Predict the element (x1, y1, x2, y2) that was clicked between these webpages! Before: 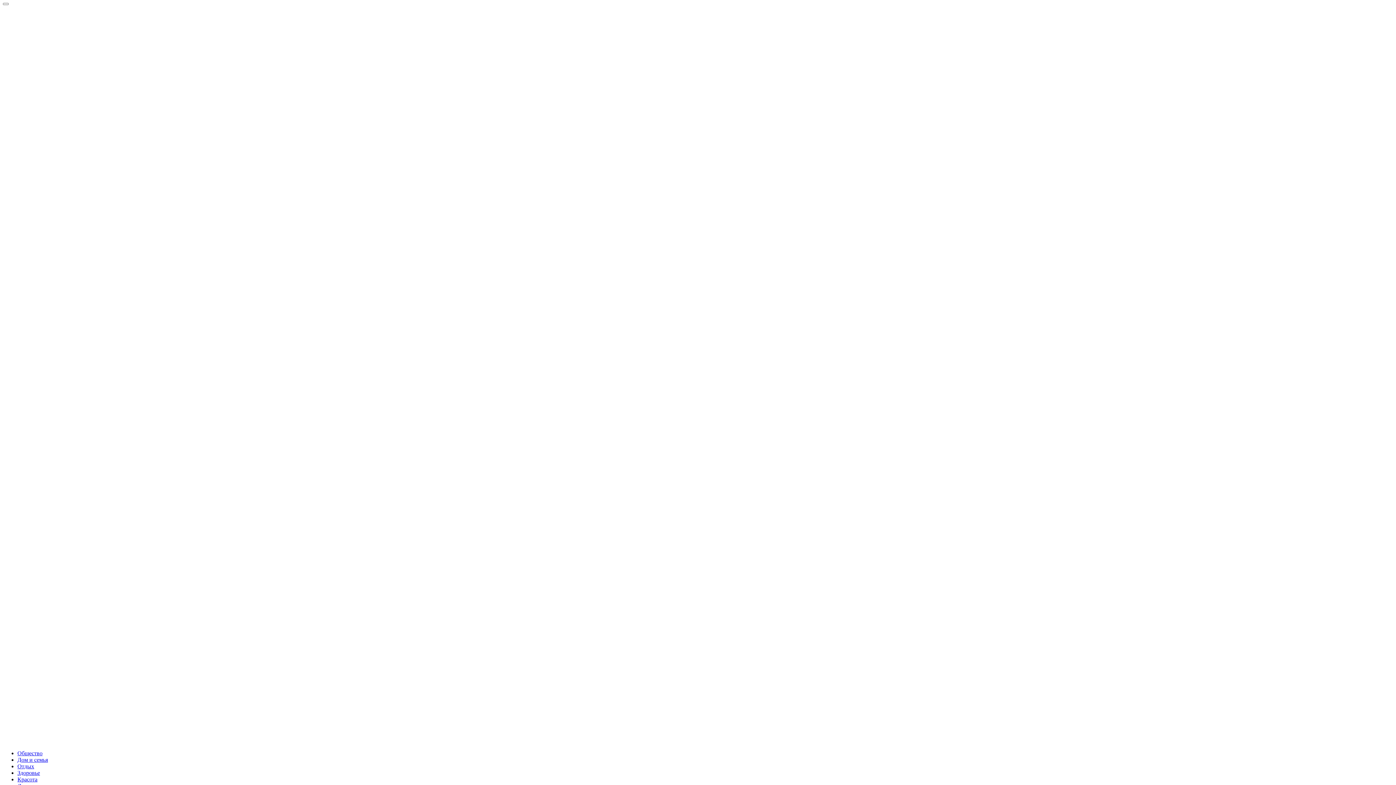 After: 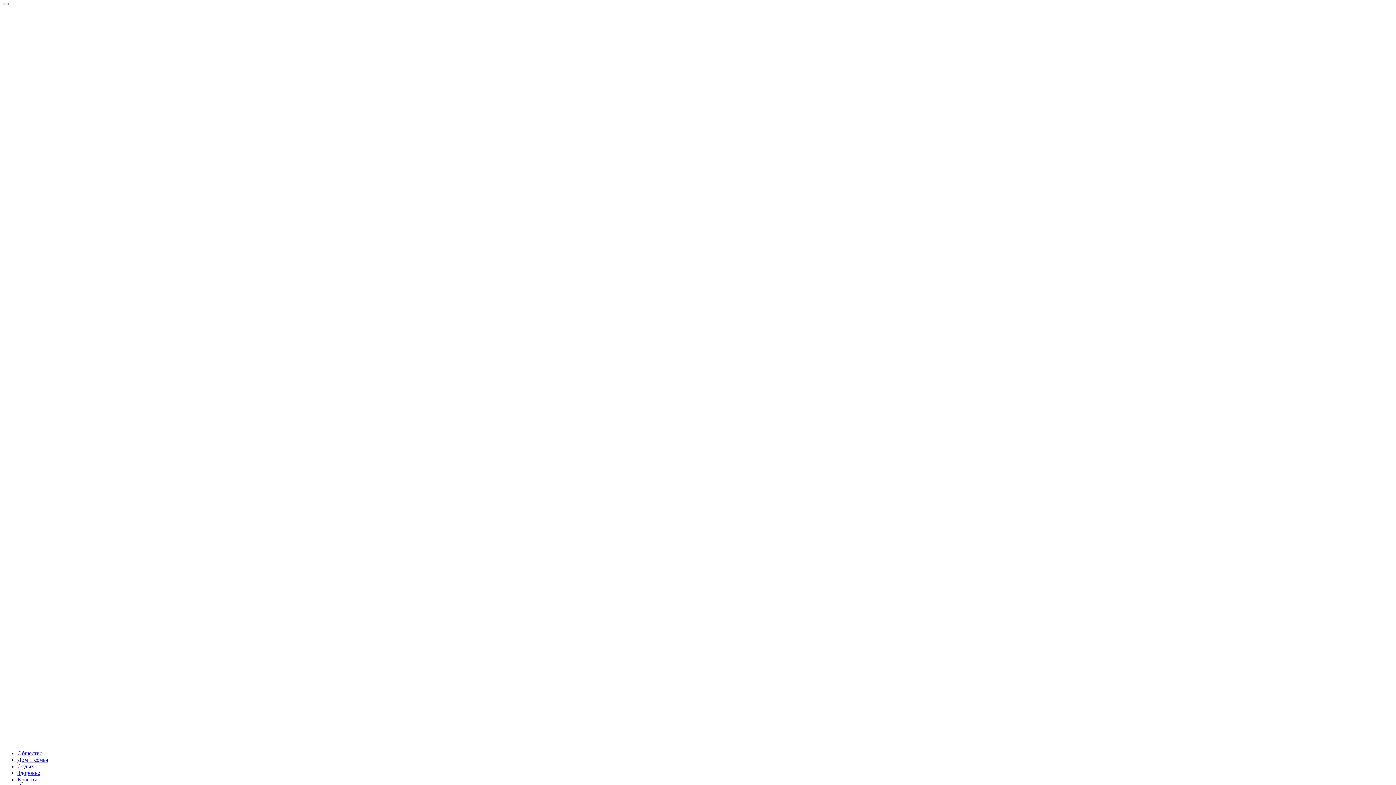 Action: label: Отдых bbox: (17, 763, 34, 769)